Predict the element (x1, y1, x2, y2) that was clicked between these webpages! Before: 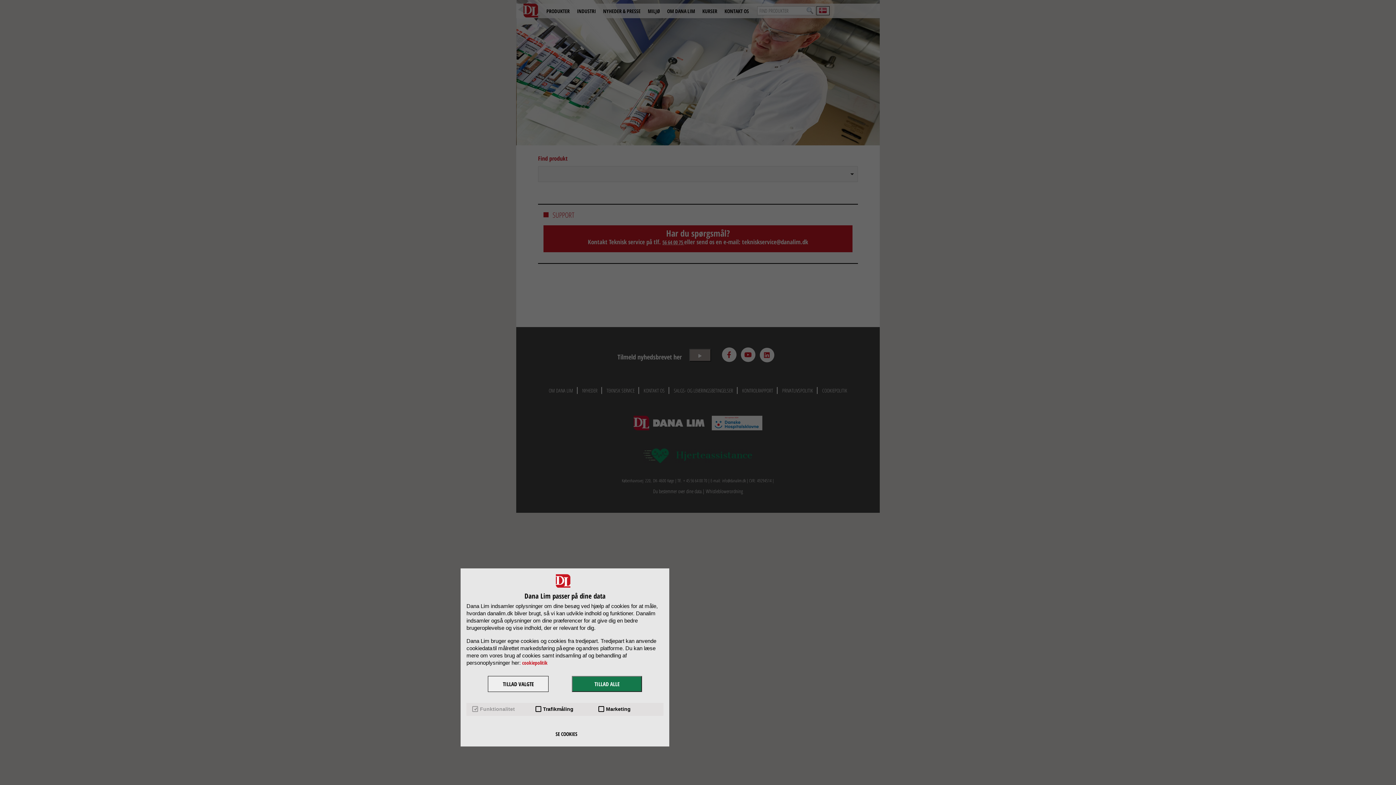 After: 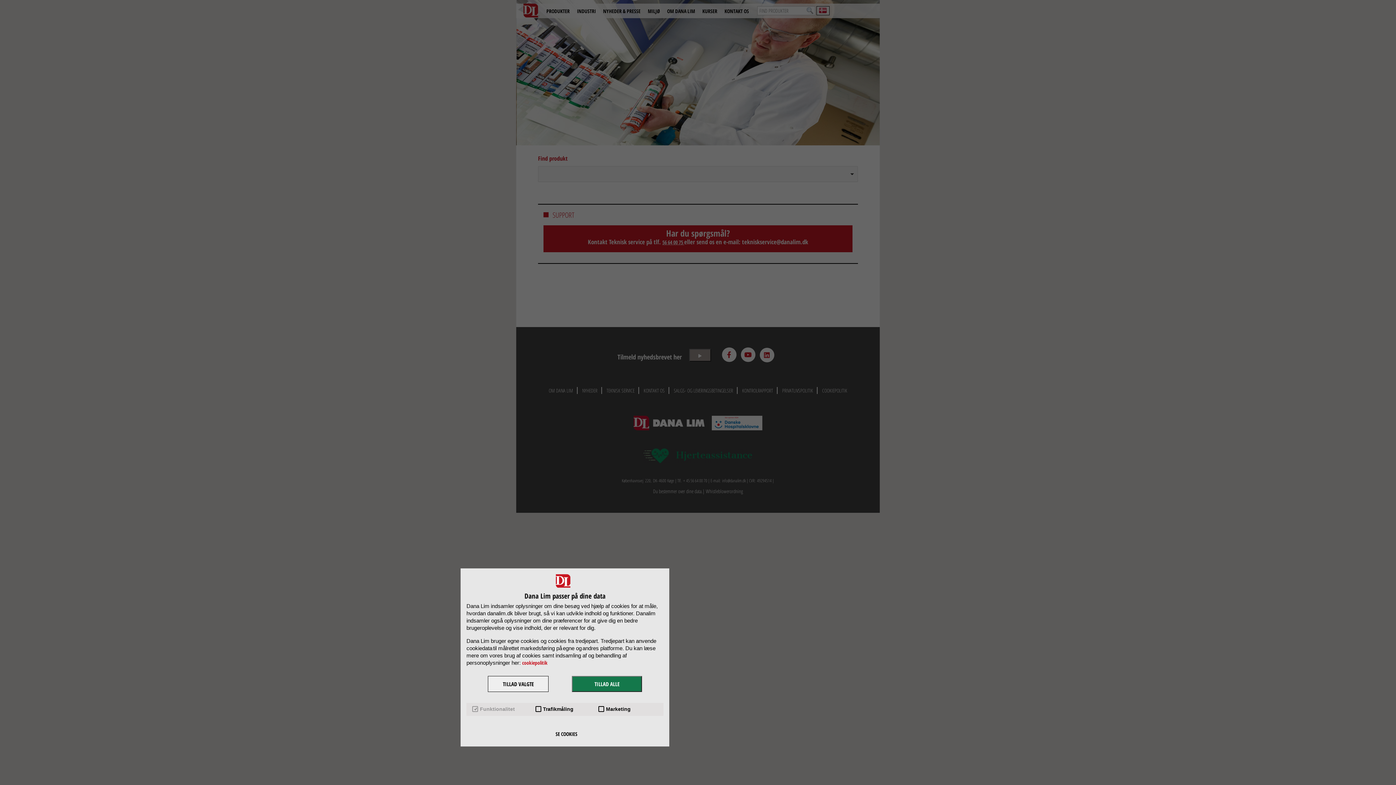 Action: label: cookiepolitik bbox: (522, 659, 547, 666)